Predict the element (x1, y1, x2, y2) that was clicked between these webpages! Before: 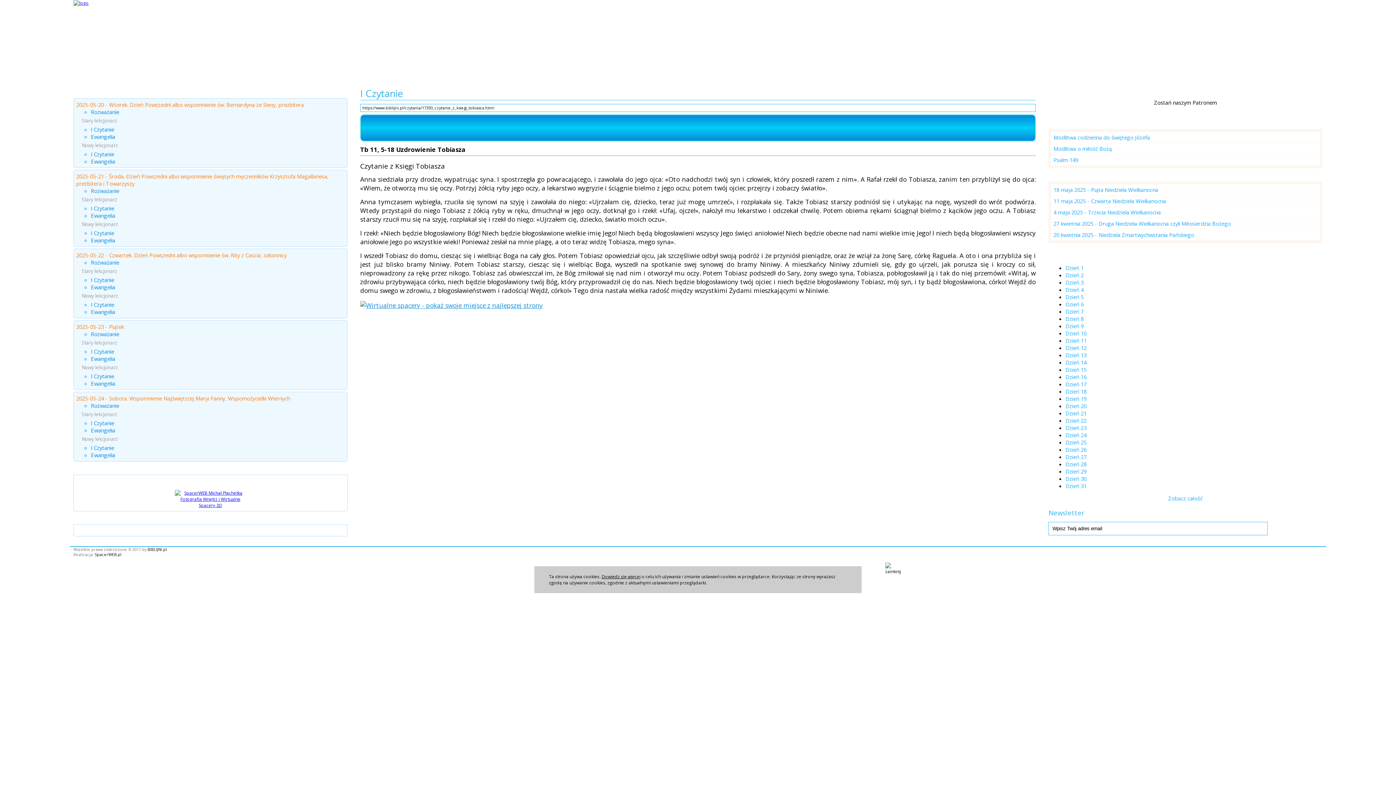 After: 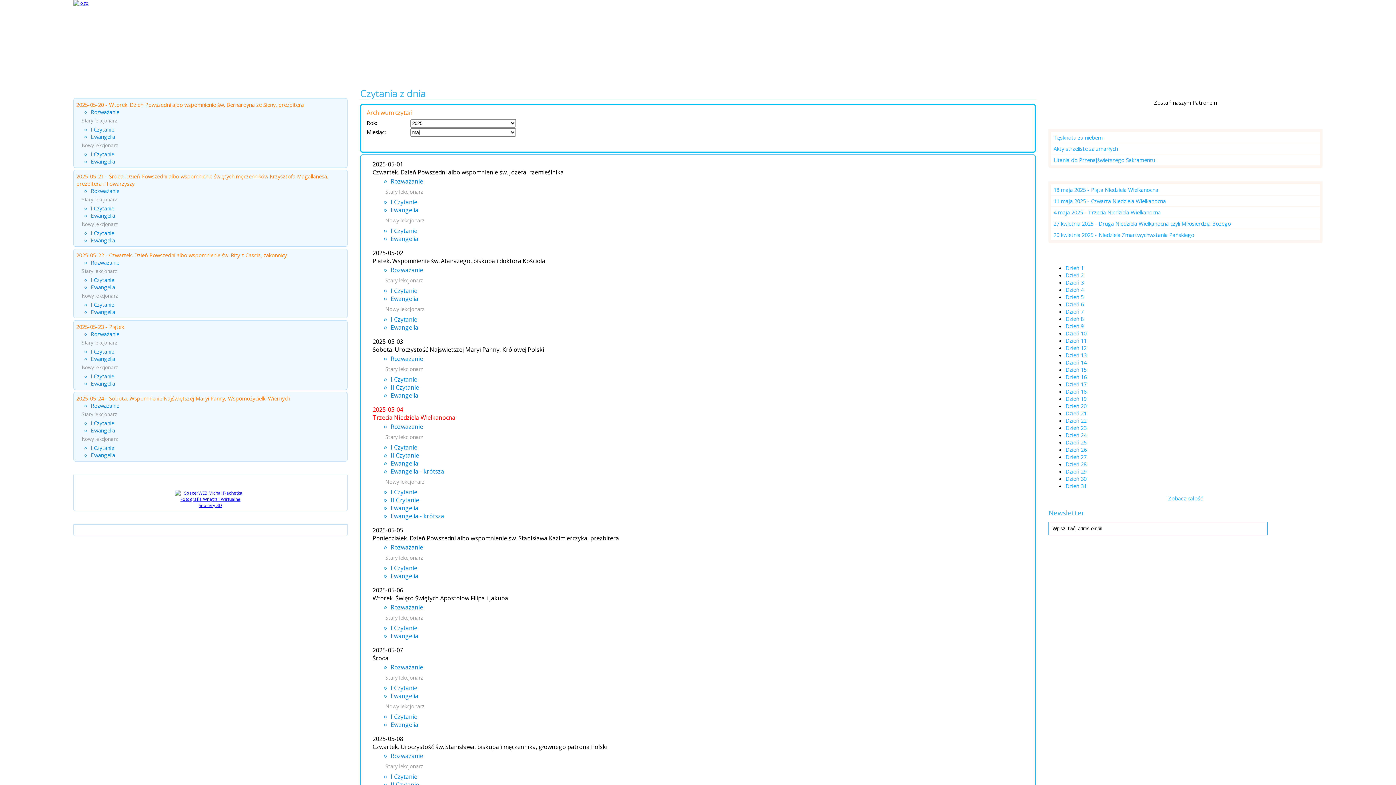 Action: label:   bbox: (329, 86, 345, 97)